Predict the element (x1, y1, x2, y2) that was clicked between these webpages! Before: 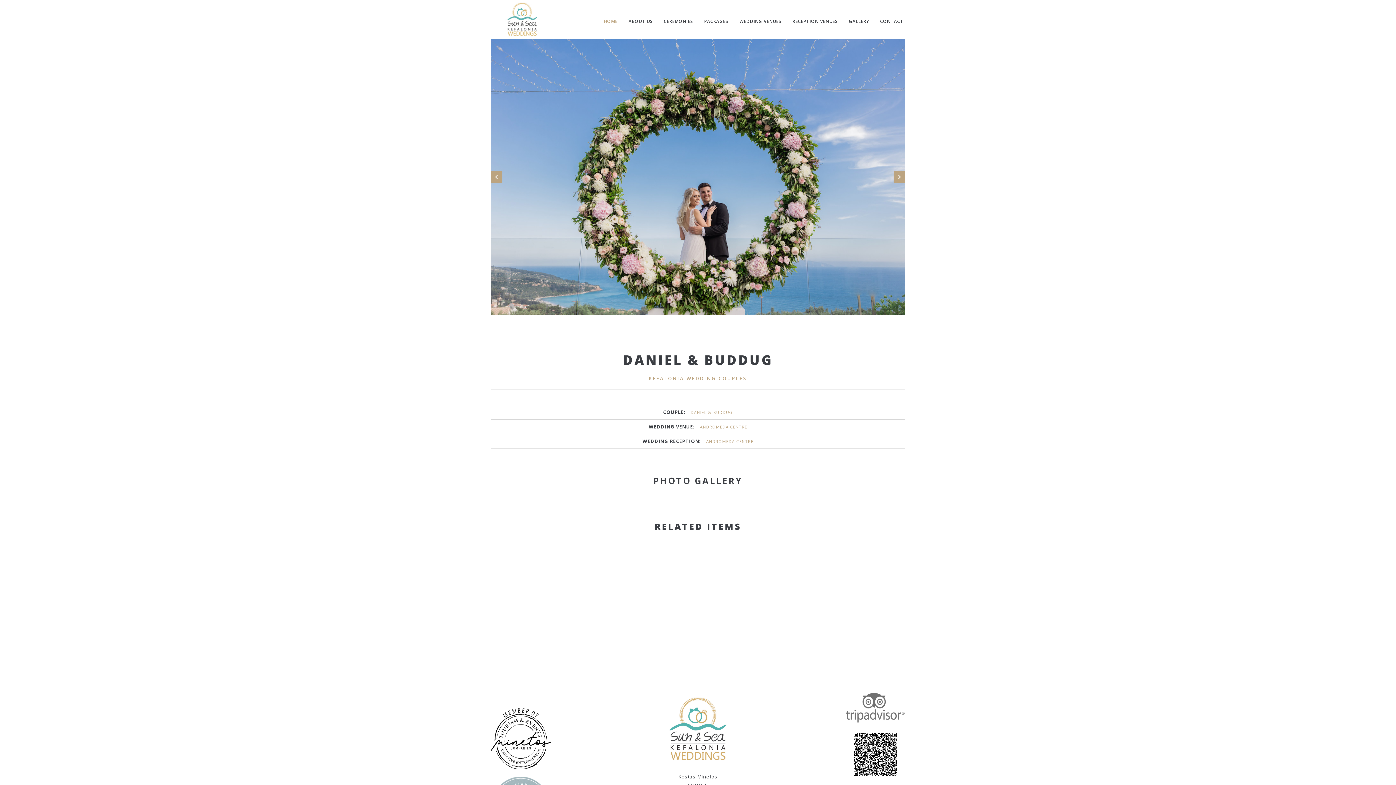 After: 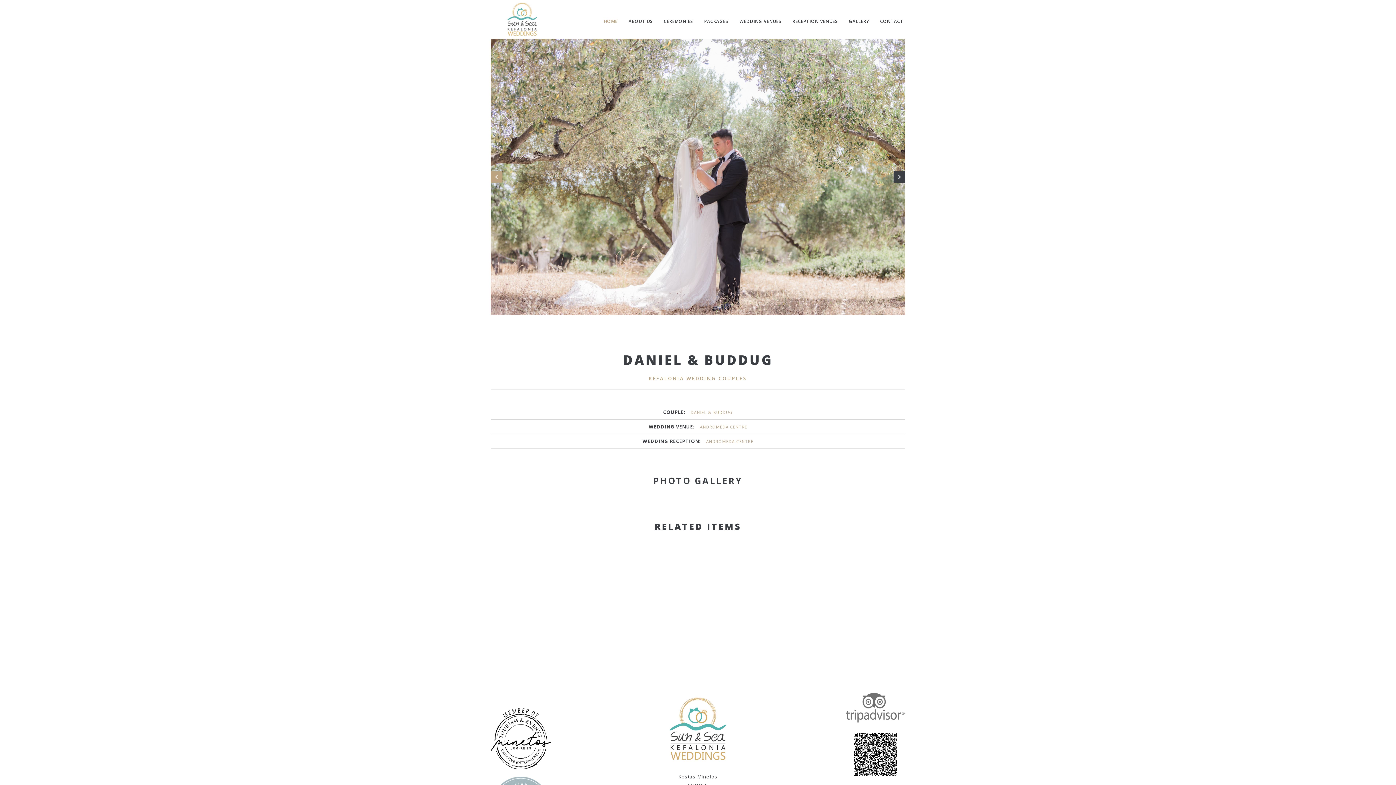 Action: bbox: (893, 171, 905, 182) label: Next